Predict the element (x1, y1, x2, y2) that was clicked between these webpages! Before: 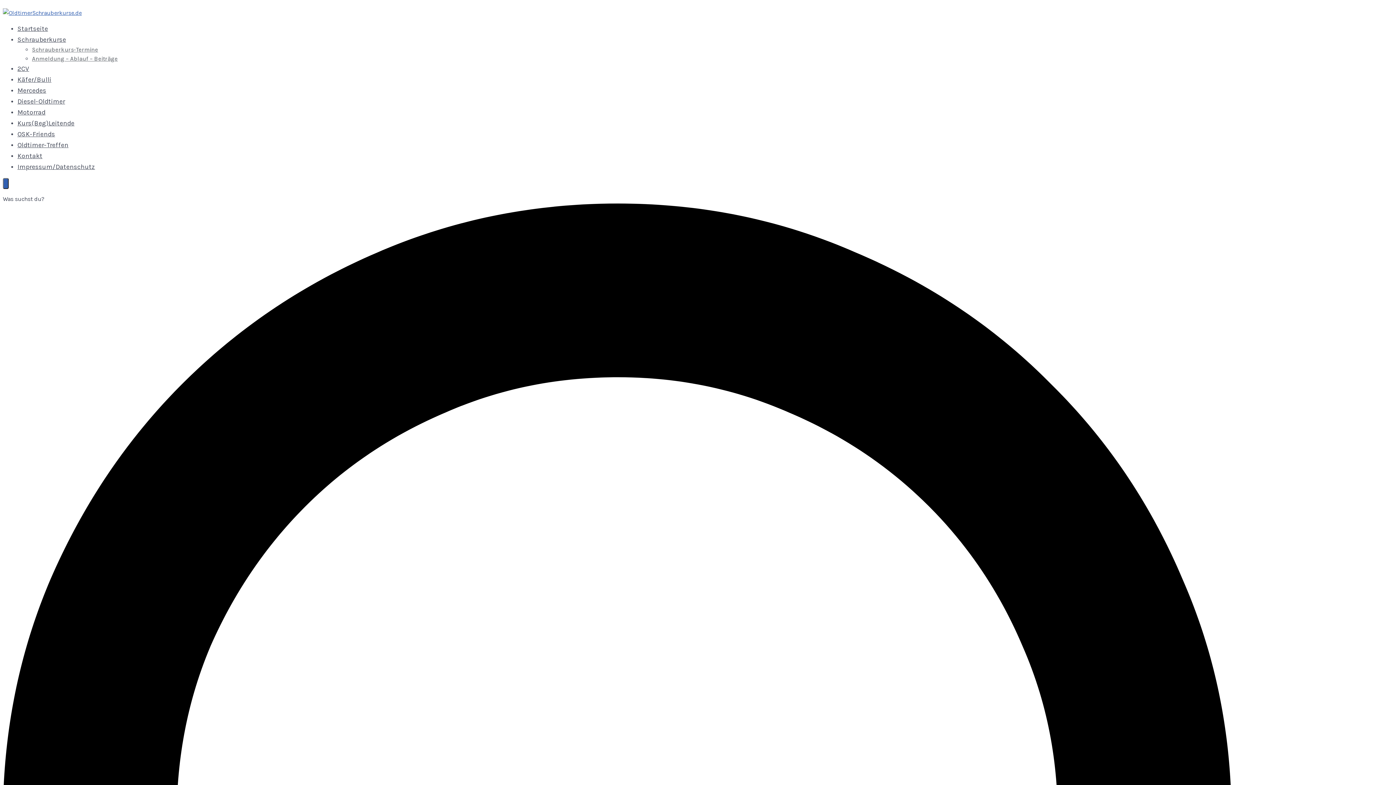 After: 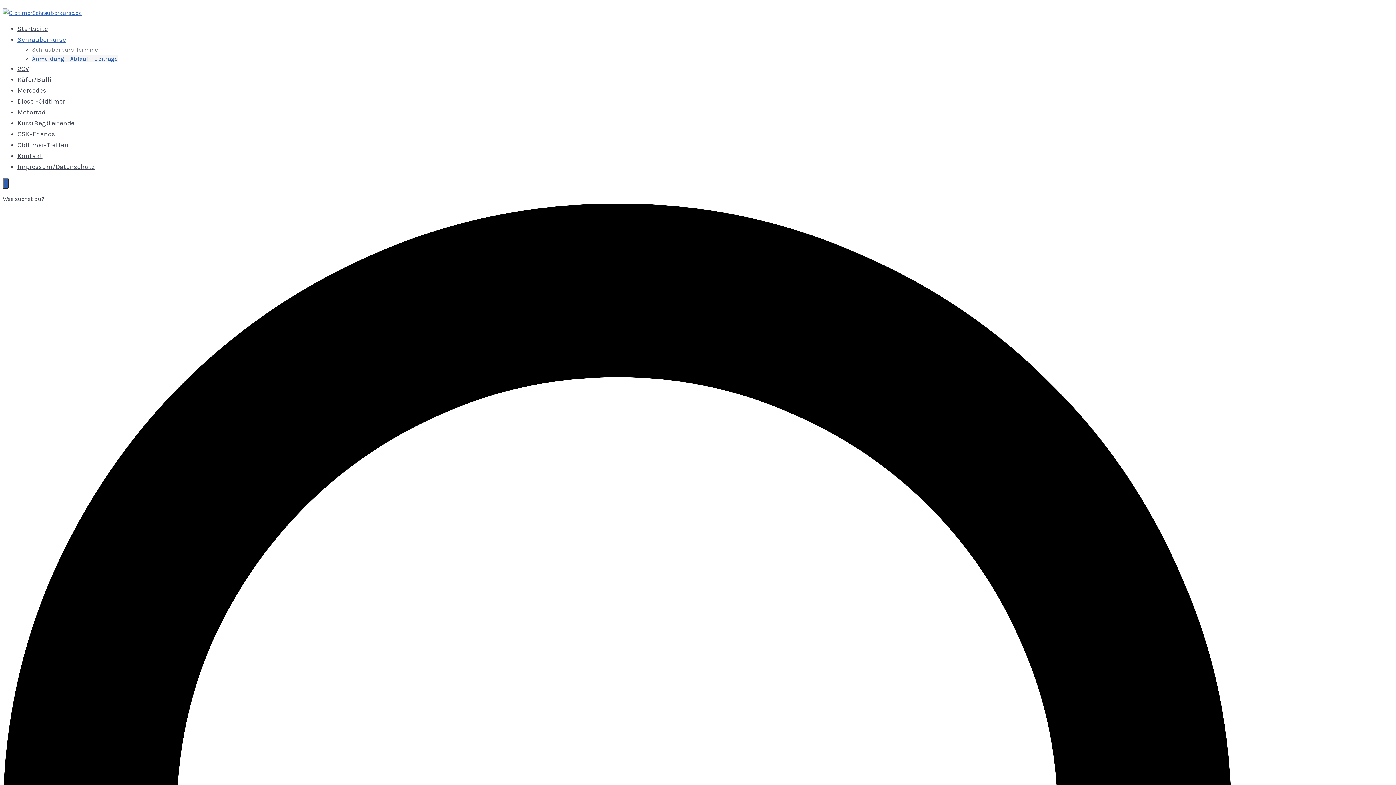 Action: bbox: (32, 55, 117, 62) label: Anmeldung – Ablauf – Beiträge